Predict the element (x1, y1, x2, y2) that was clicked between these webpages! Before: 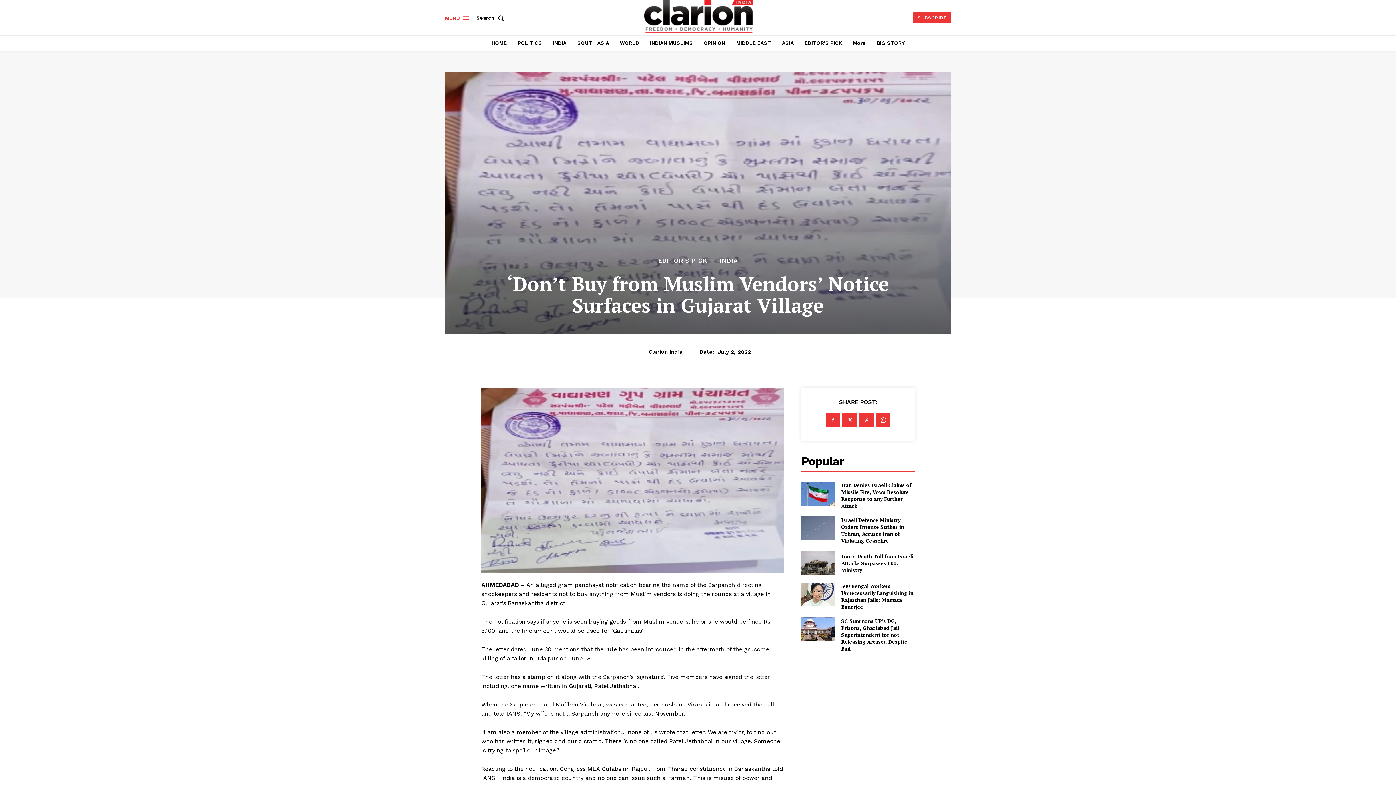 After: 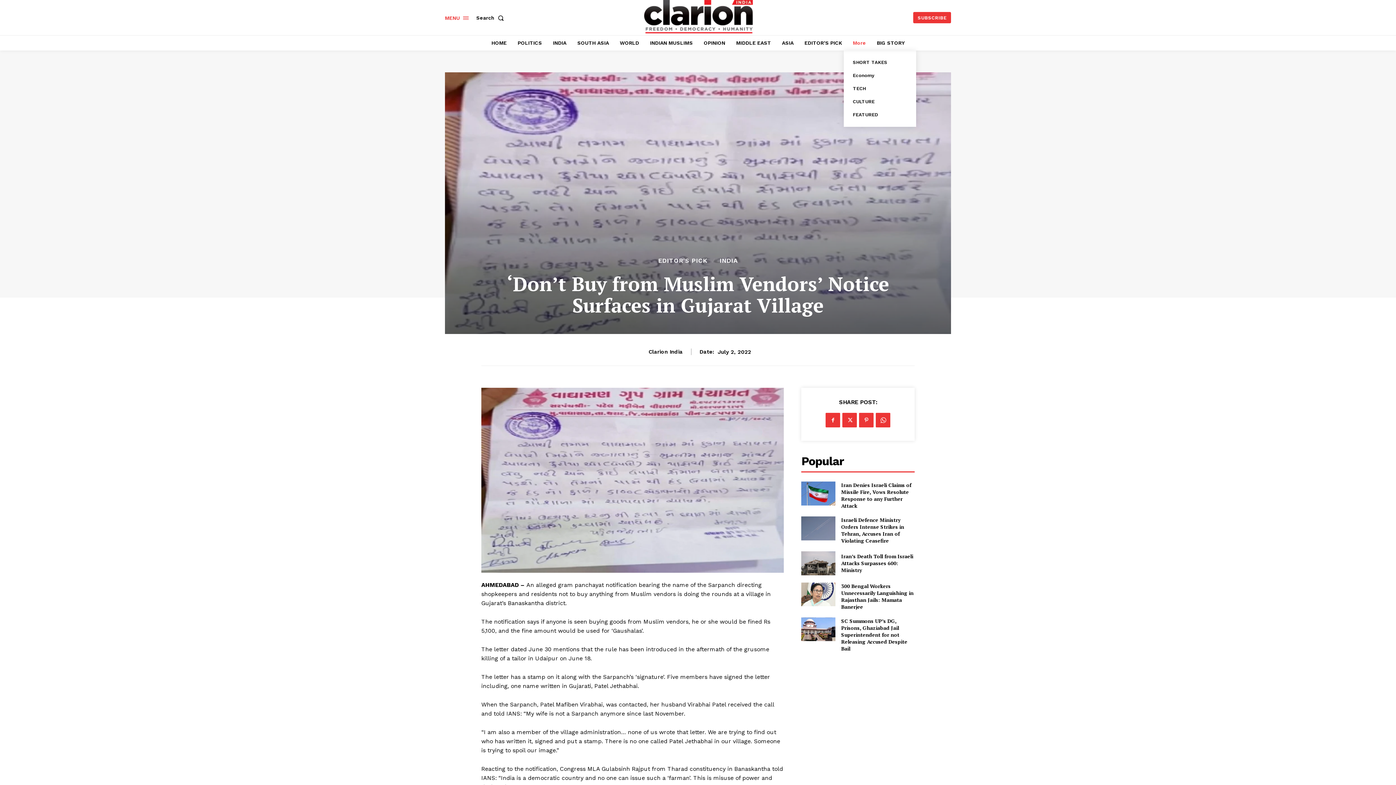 Action: label: More bbox: (849, 35, 869, 50)